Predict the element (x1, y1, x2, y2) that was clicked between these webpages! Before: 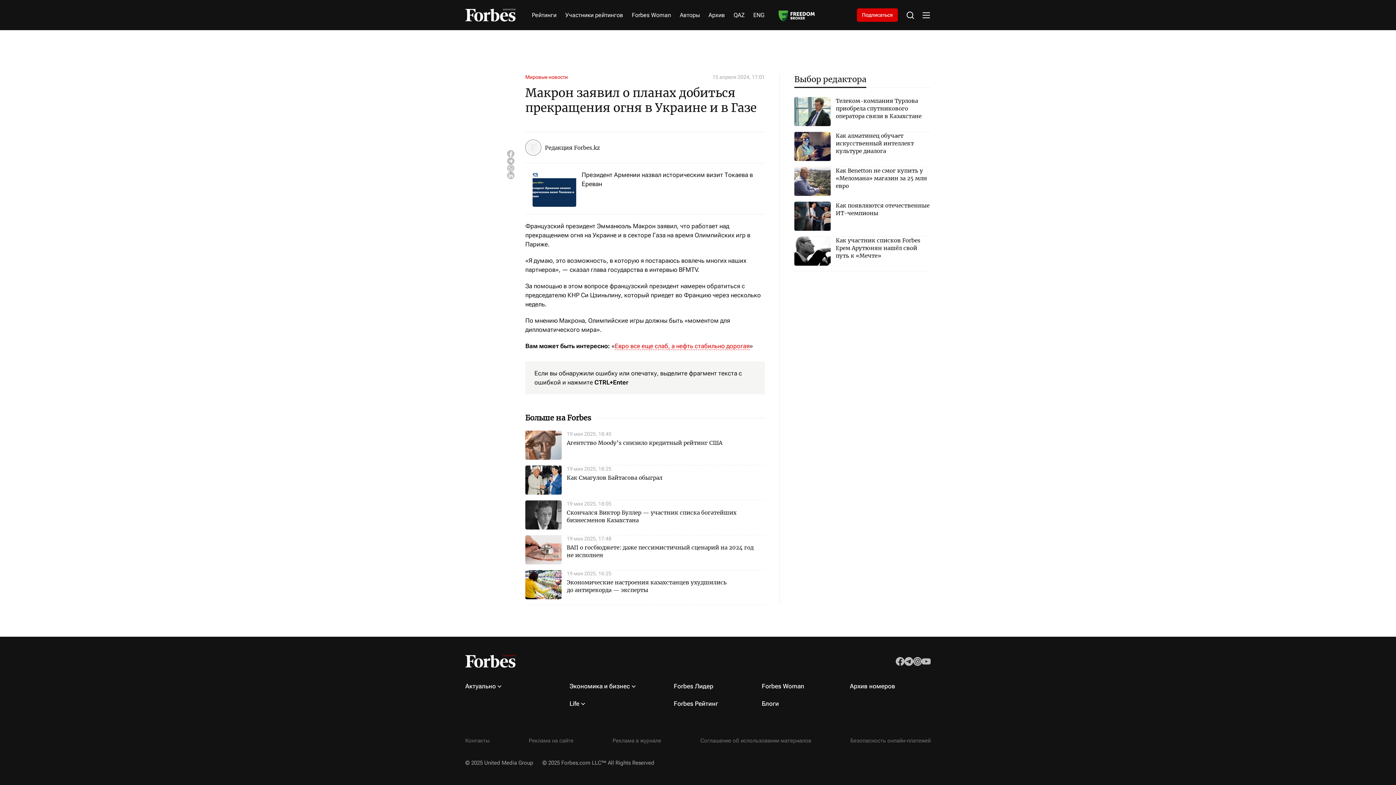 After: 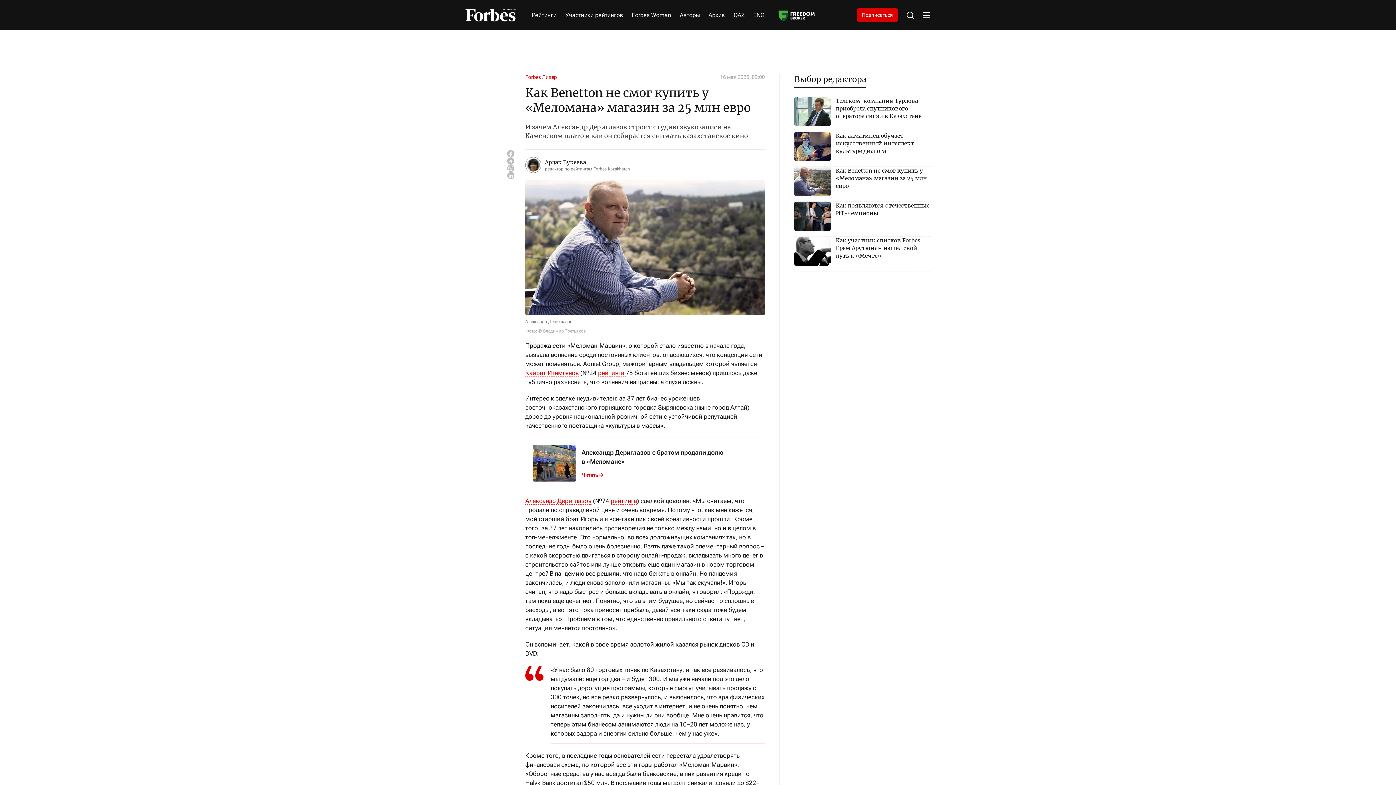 Action: bbox: (794, 166, 930, 196) label: Как Benetton не смог купить у «Меломана» магазин за 25 млн евро